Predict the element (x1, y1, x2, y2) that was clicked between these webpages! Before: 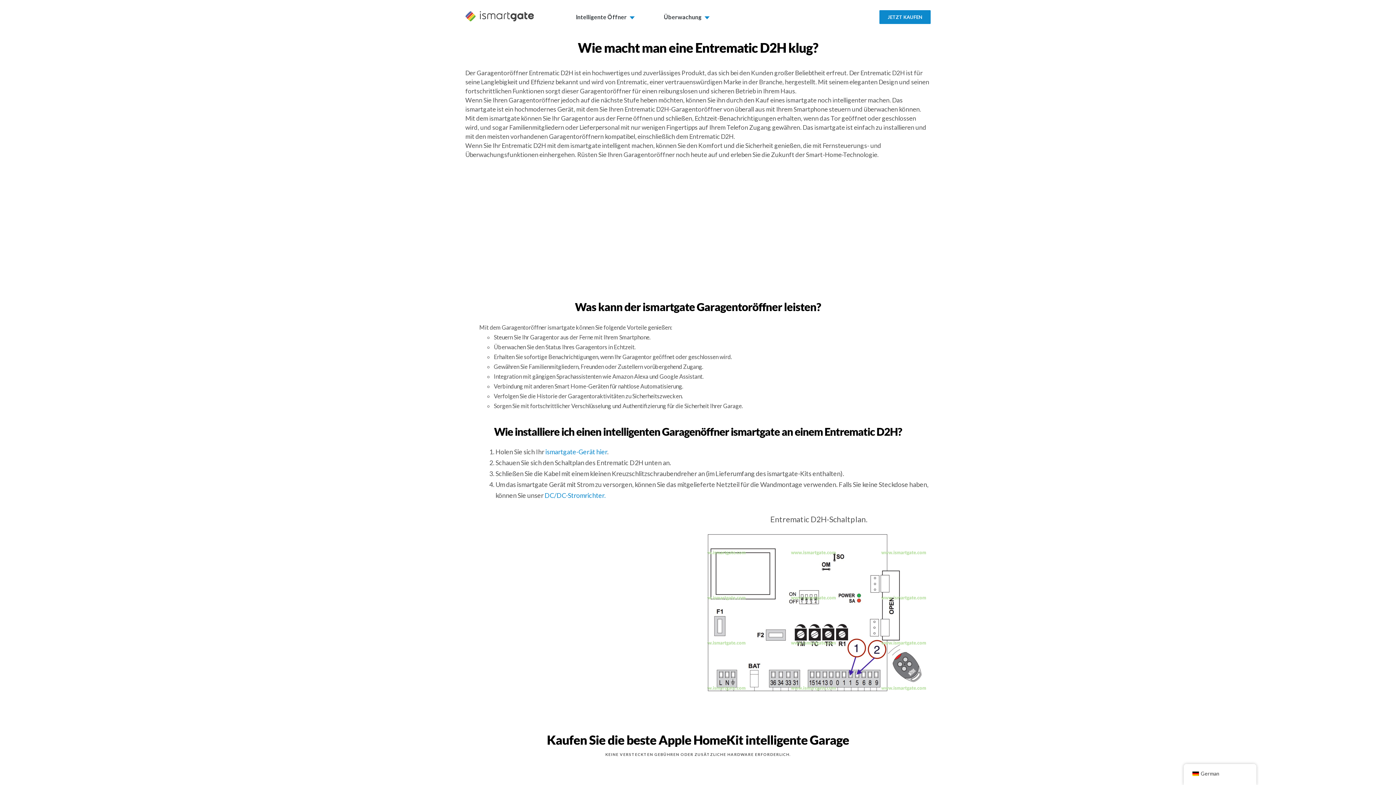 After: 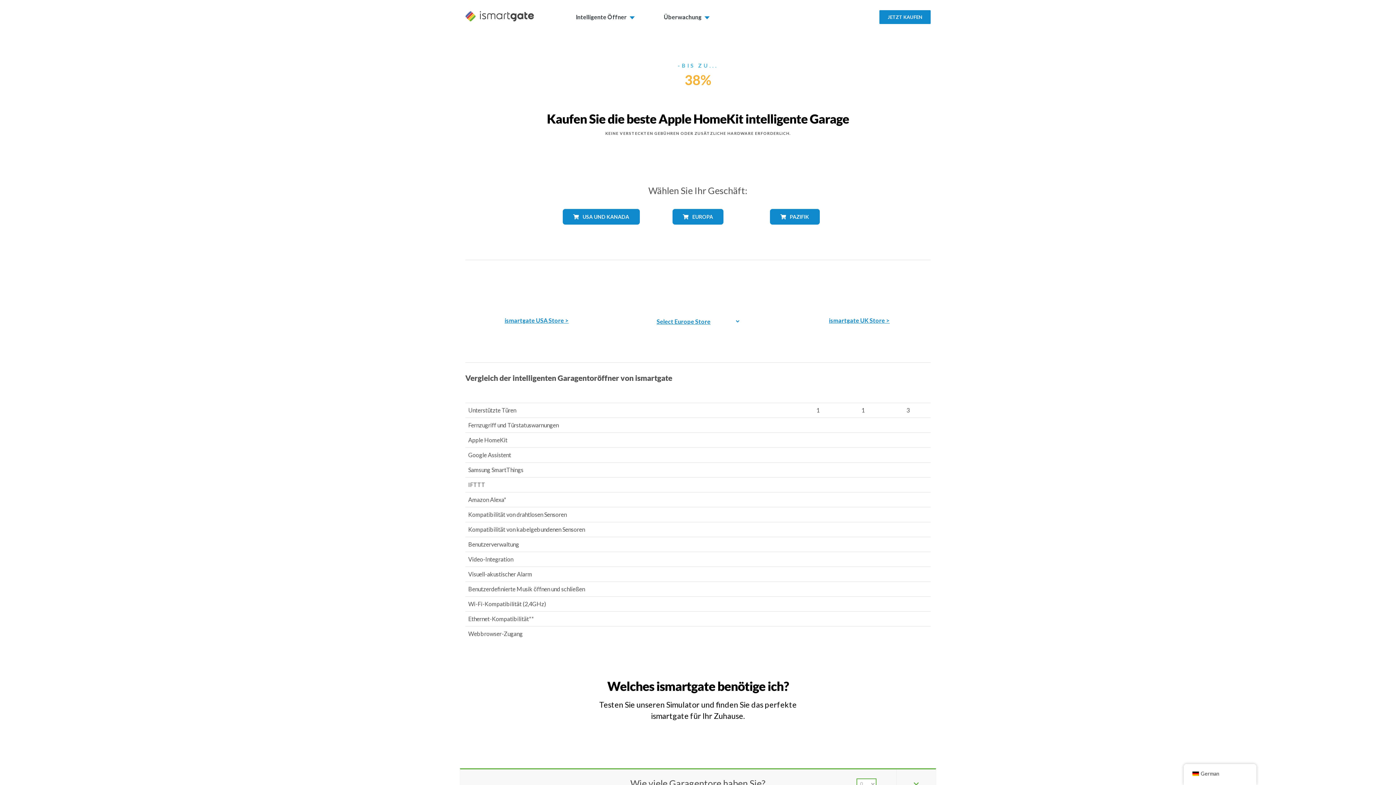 Action: label: JETZT KAUFEN bbox: (879, 0, 930, 32)